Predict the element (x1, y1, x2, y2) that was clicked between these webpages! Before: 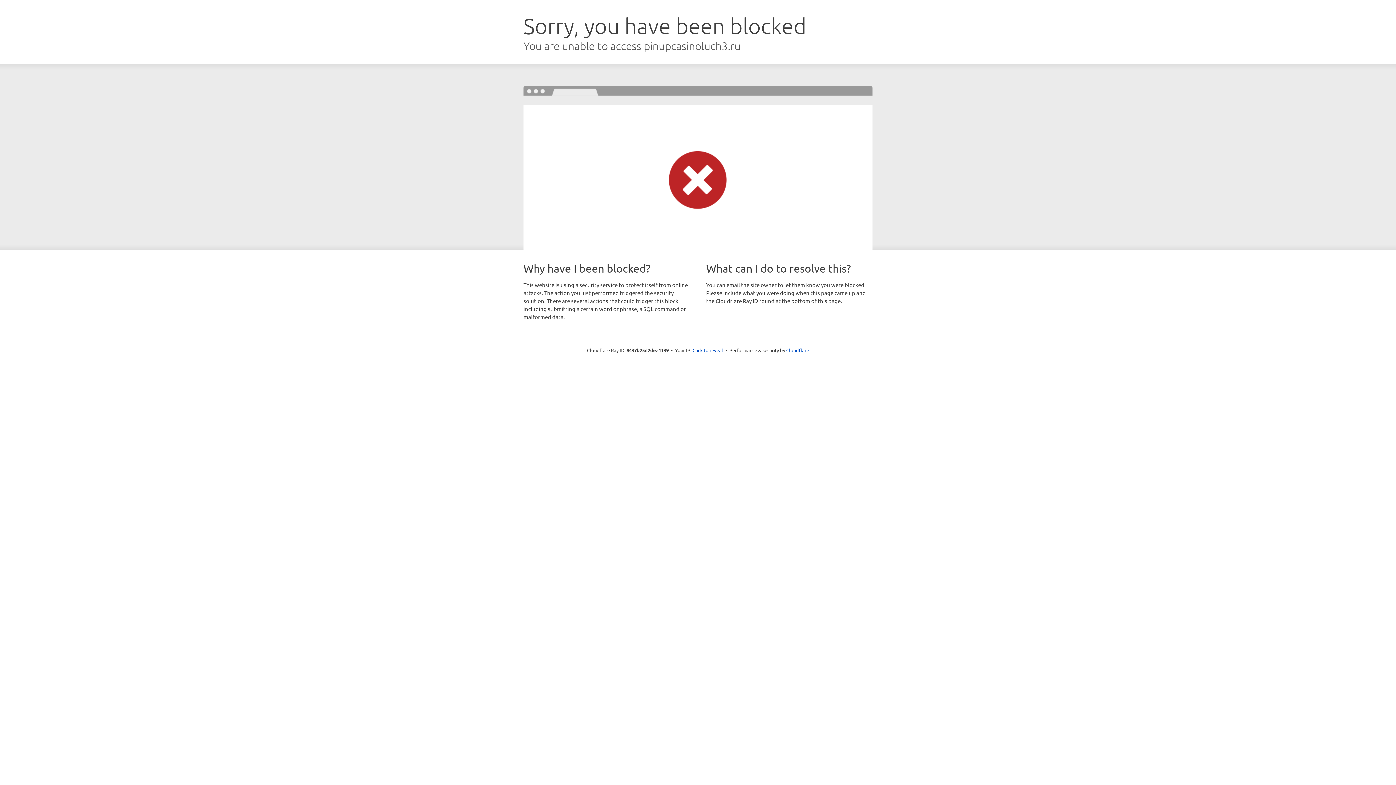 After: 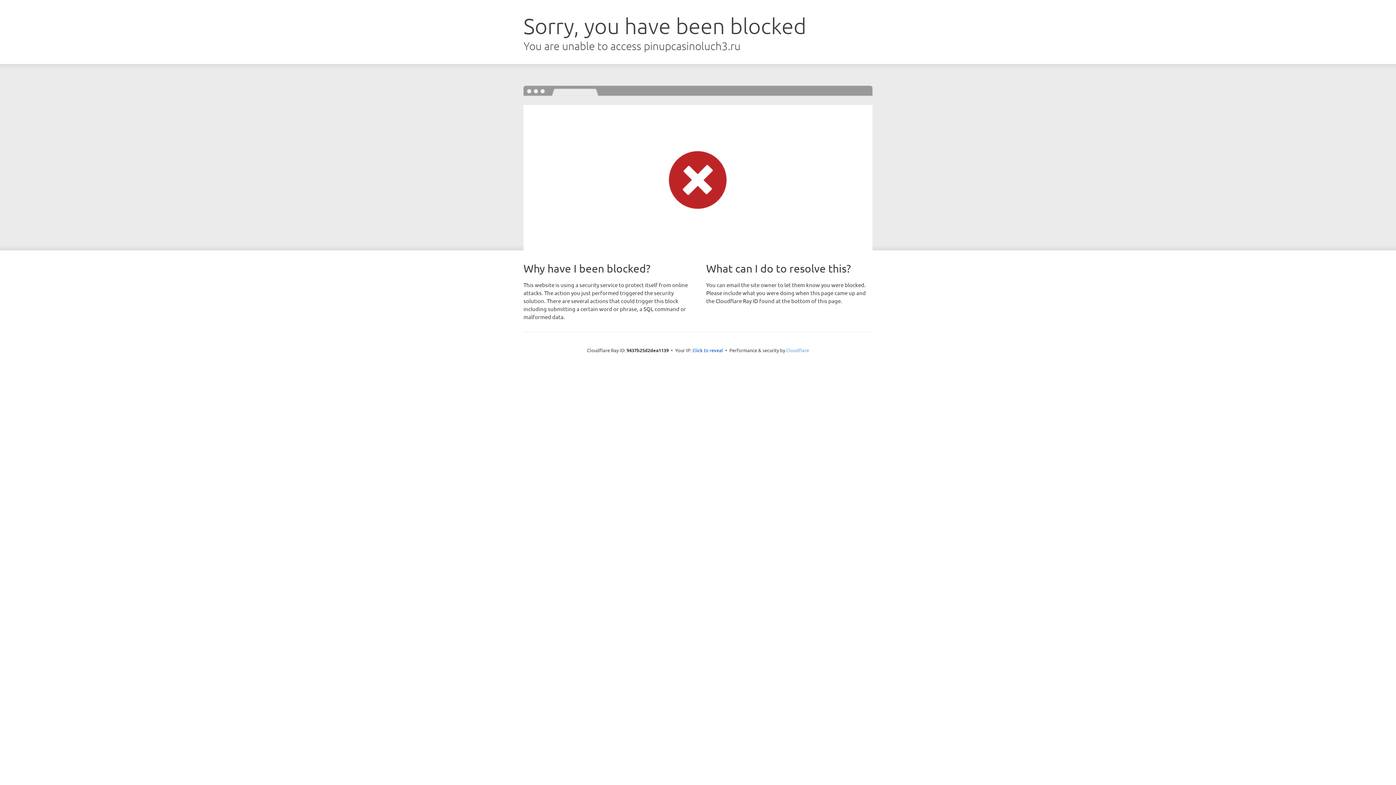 Action: label: Cloudflare bbox: (786, 347, 809, 353)